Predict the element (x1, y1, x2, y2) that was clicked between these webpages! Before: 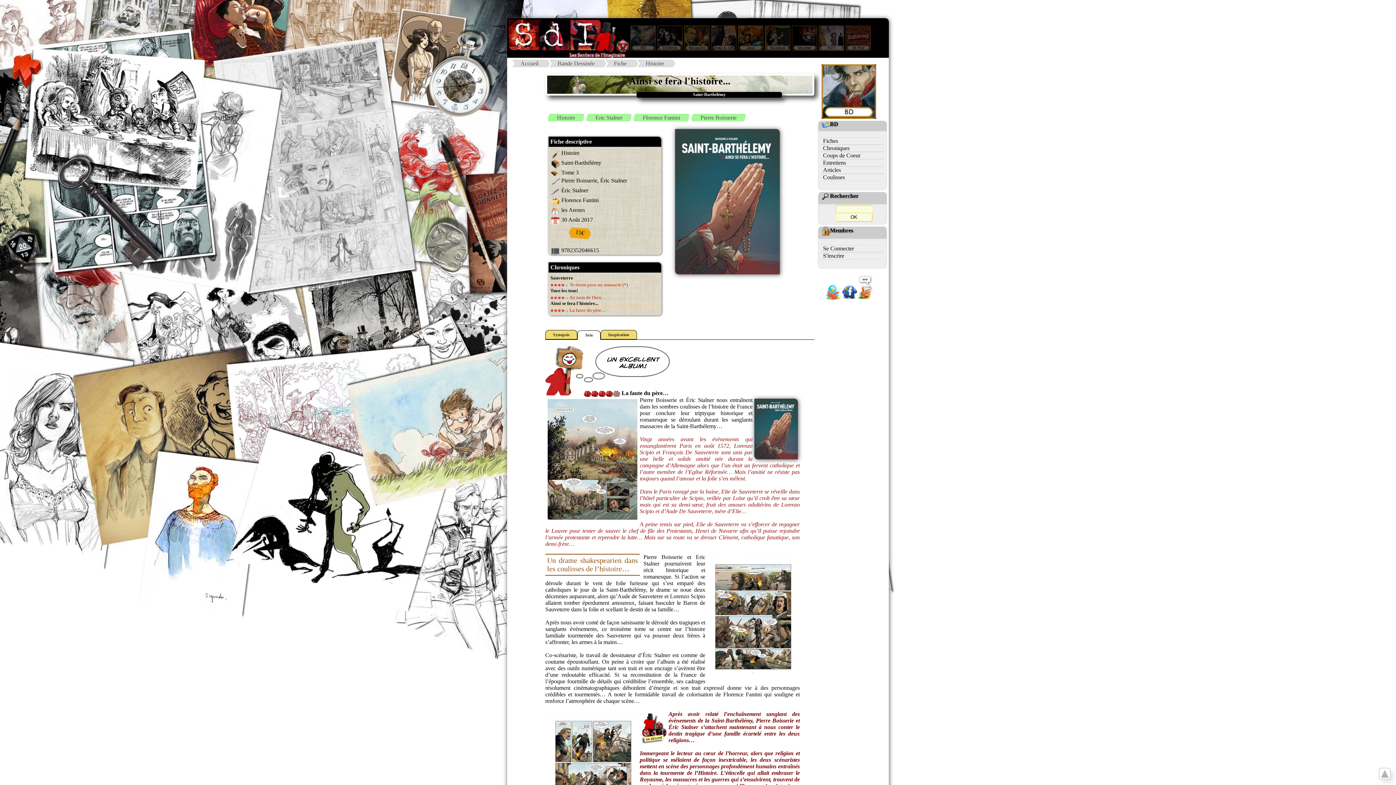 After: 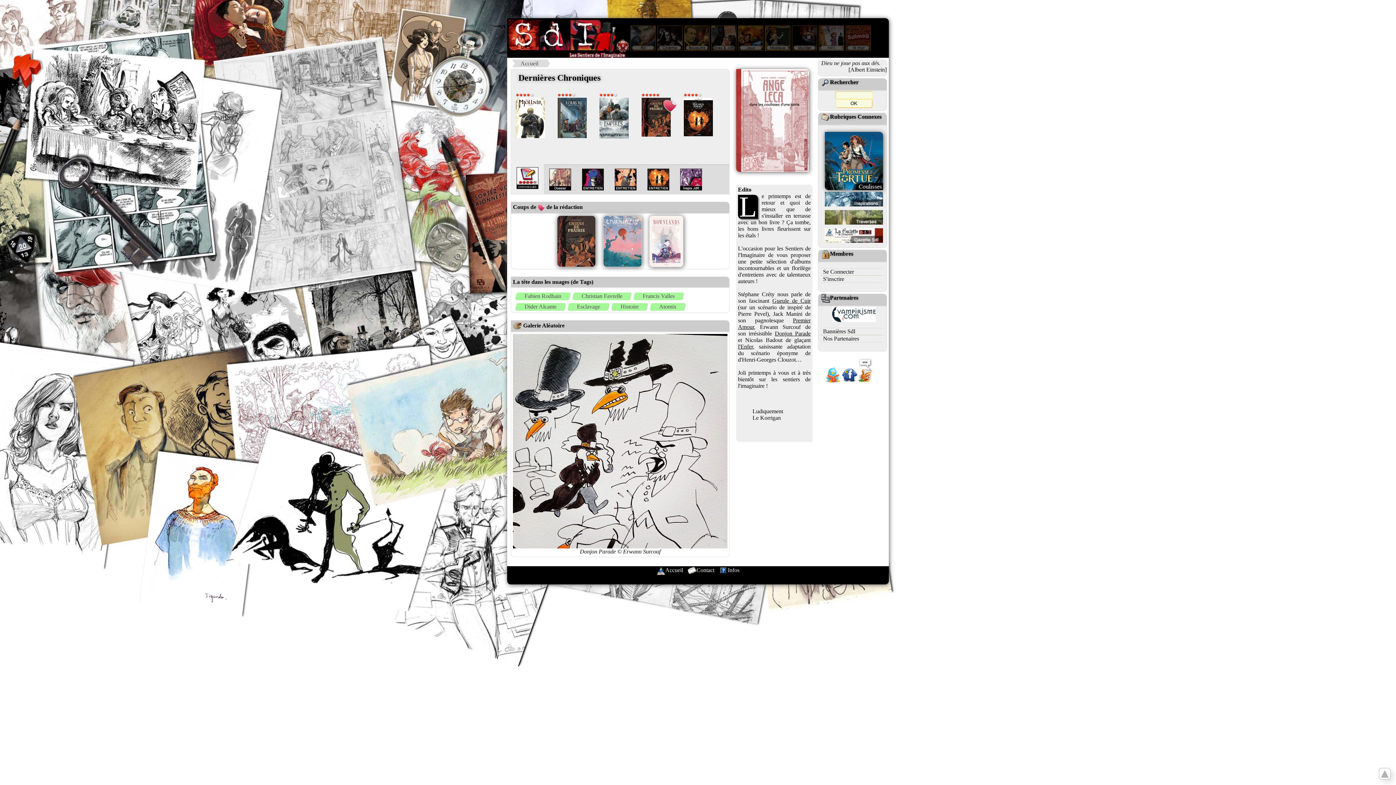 Action: bbox: (507, 34, 629, 40)